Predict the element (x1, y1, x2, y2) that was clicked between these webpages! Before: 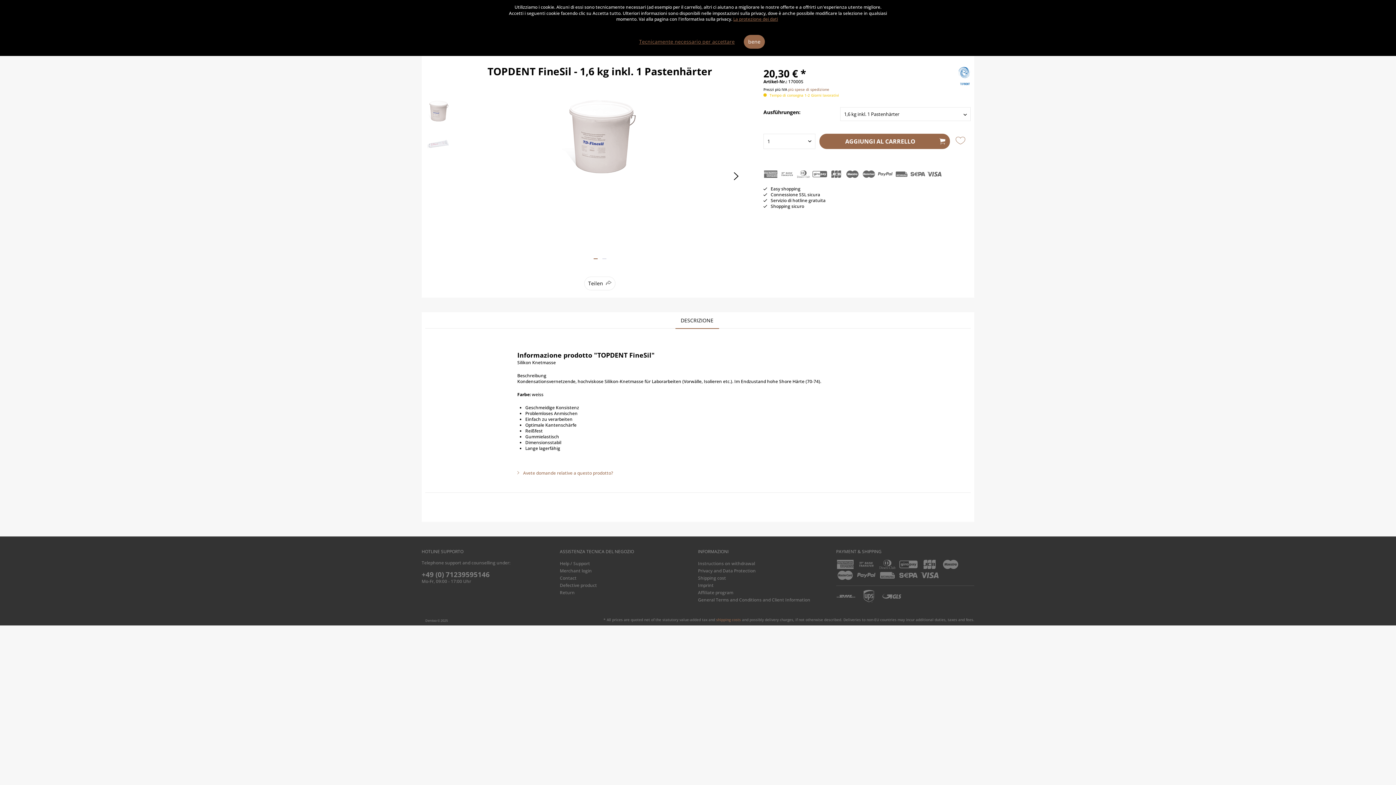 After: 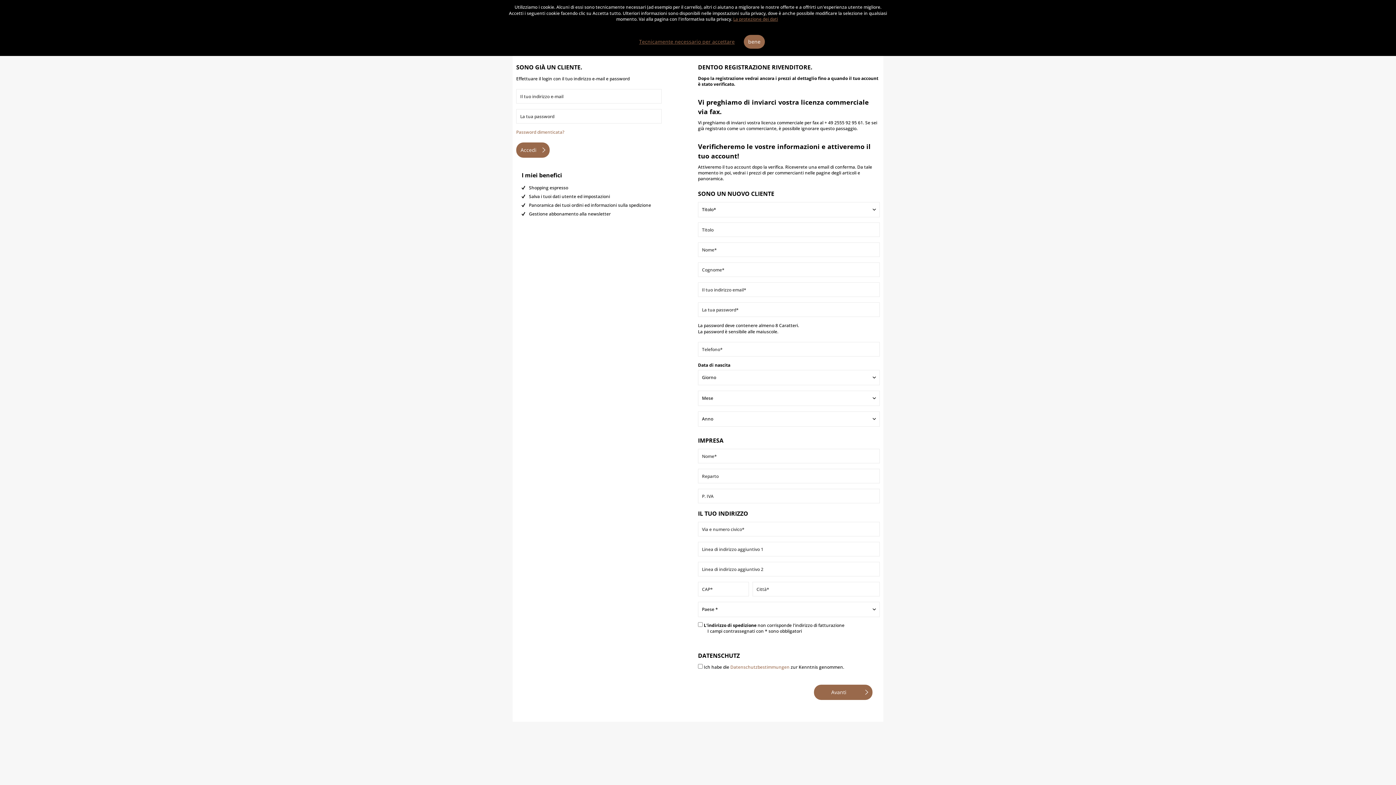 Action: label: Merchant login bbox: (560, 567, 694, 574)